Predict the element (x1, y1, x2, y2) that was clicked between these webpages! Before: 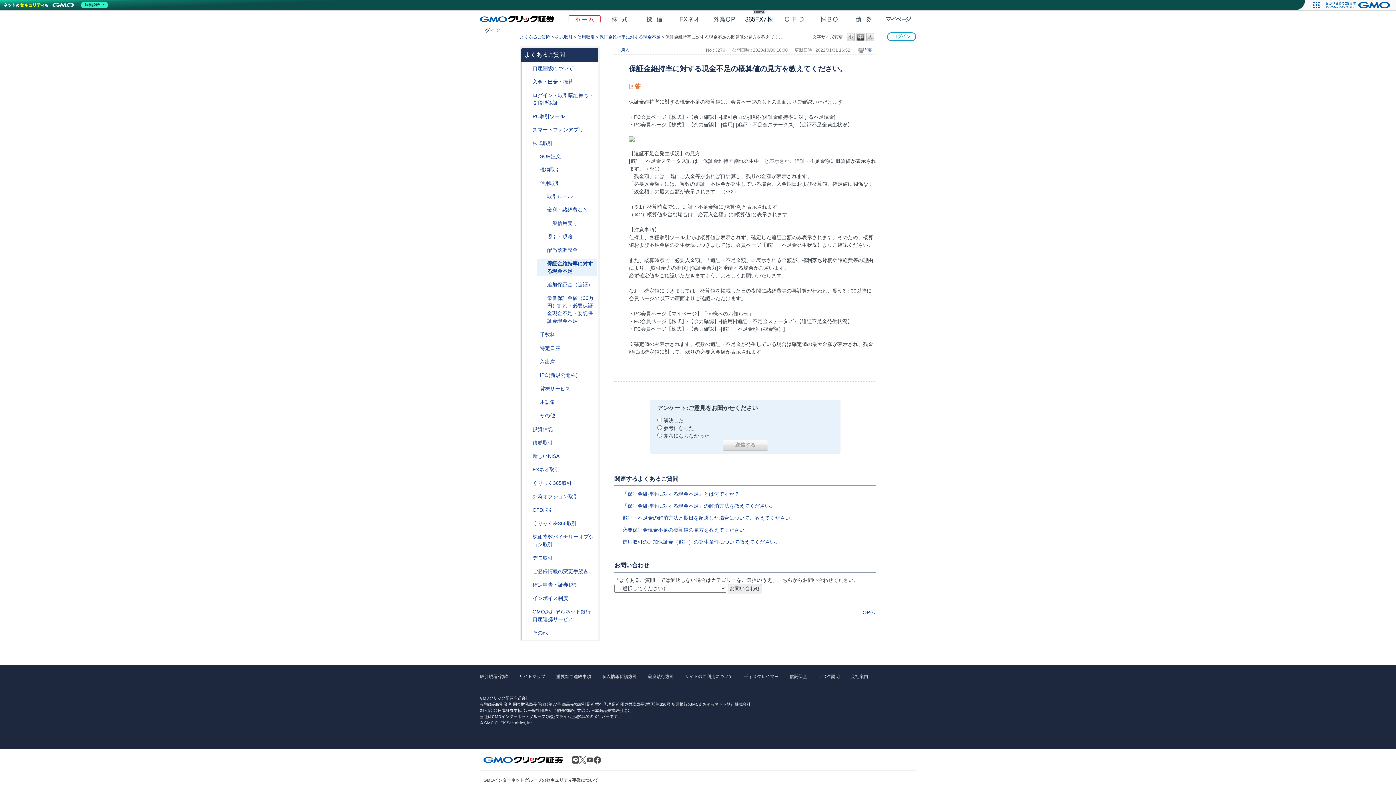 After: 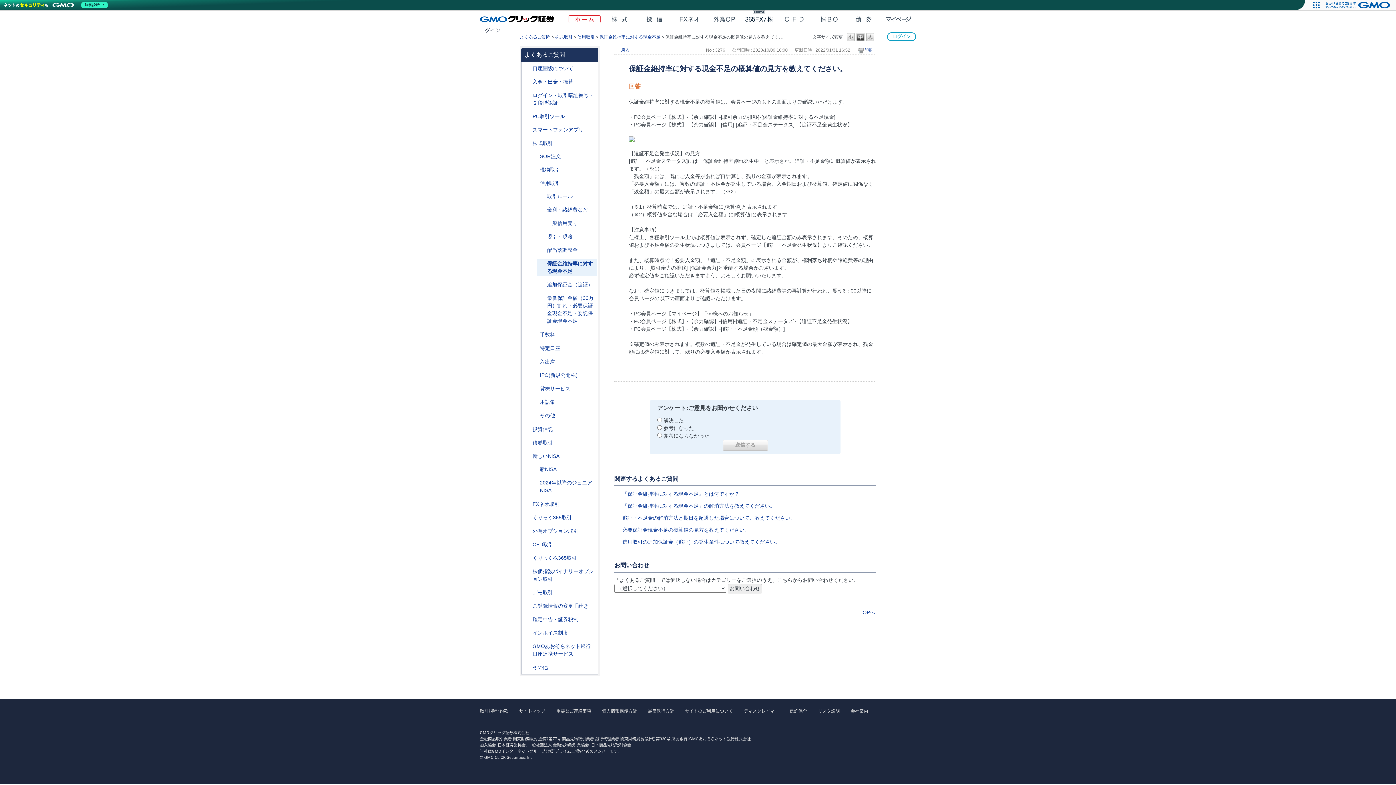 Action: label: /category/show/393?site_domain=default bbox: (524, 452, 530, 460)